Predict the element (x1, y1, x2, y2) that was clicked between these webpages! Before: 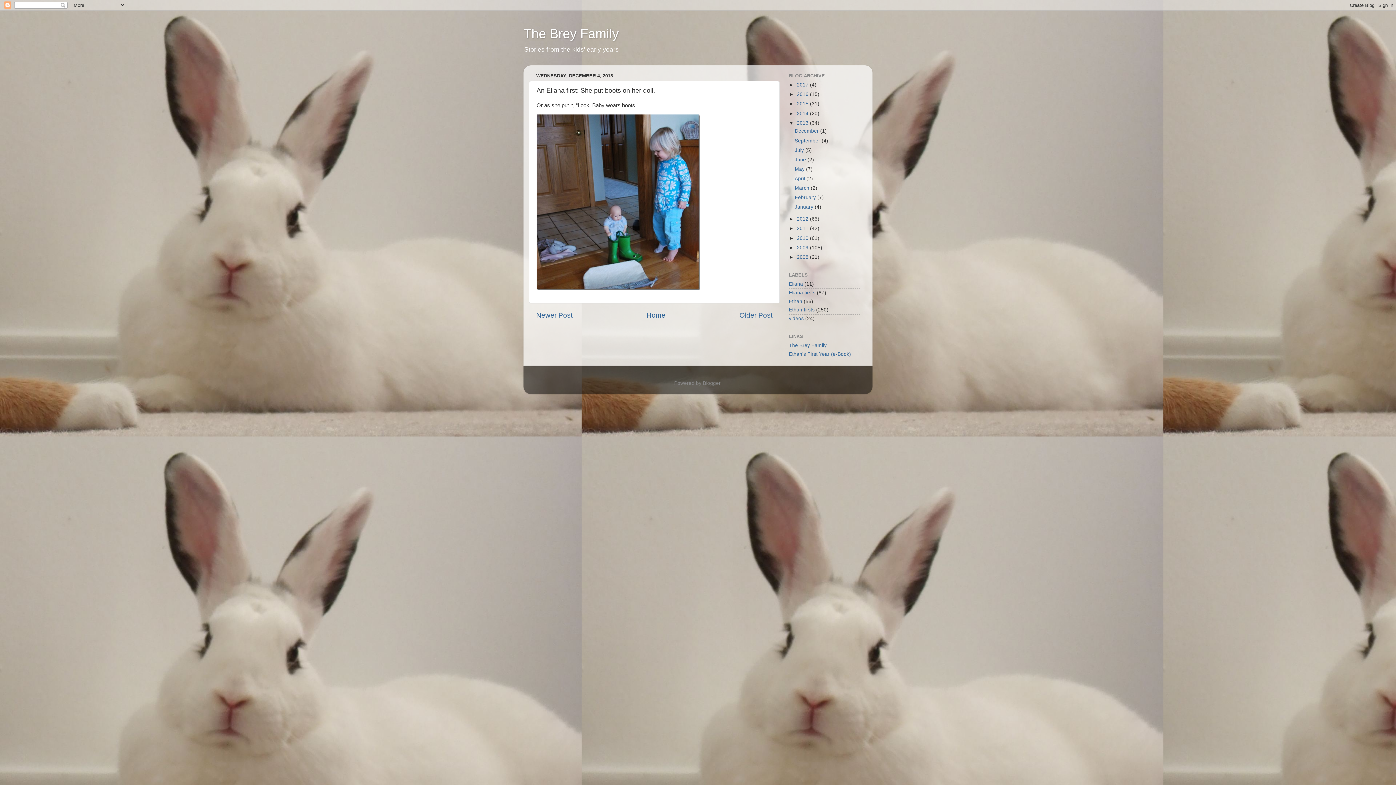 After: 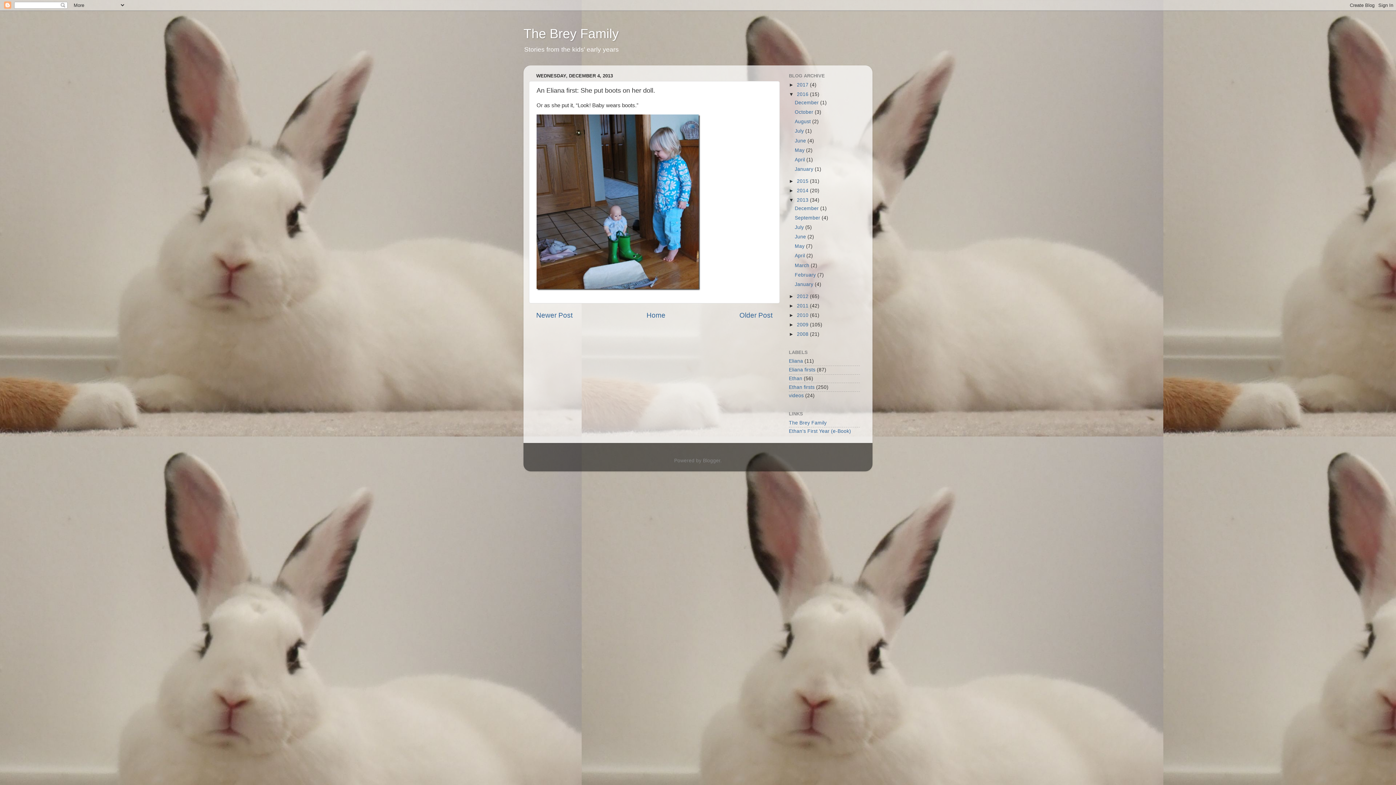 Action: label: ►   bbox: (789, 91, 797, 97)